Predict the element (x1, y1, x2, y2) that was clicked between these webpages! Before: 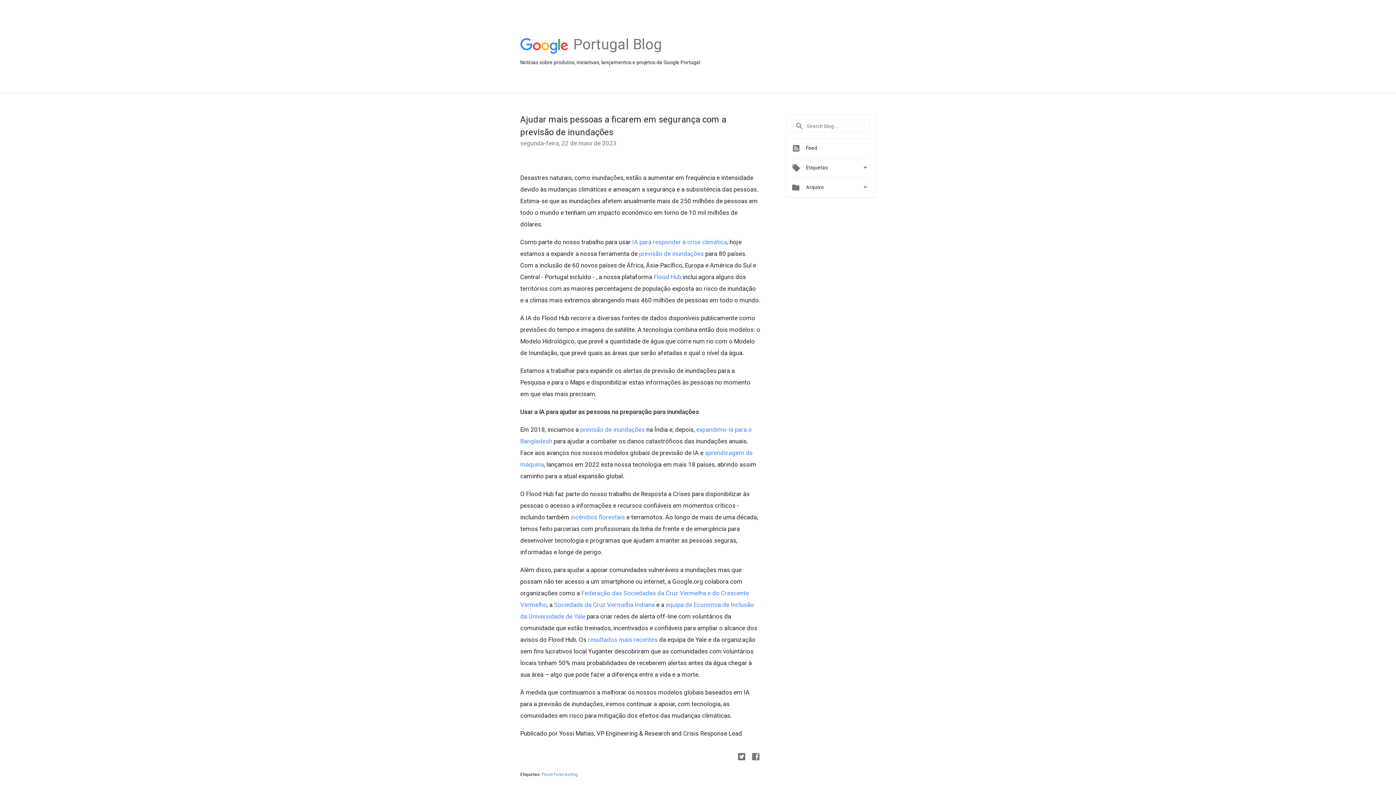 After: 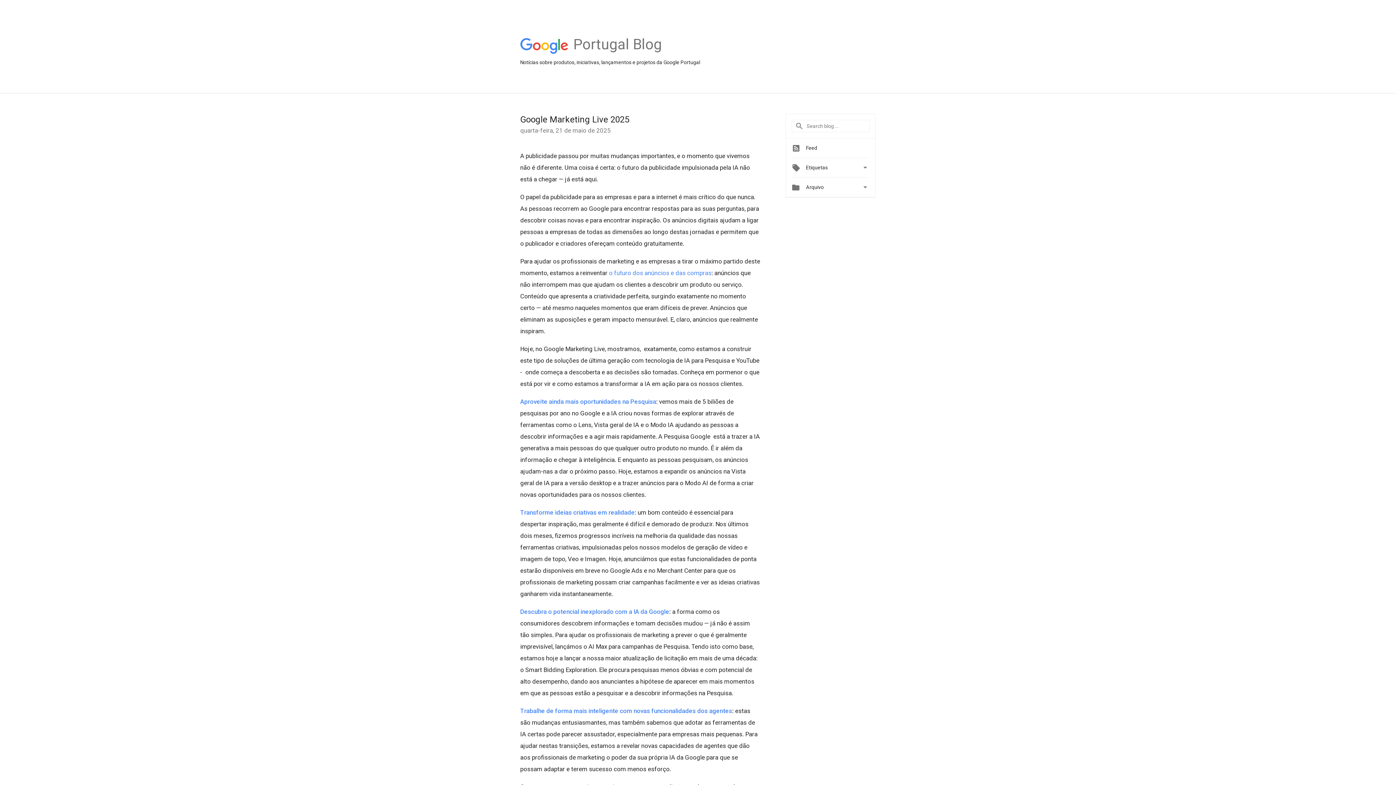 Action: bbox: (573, 49, 662, 55) label: Portugal Blog